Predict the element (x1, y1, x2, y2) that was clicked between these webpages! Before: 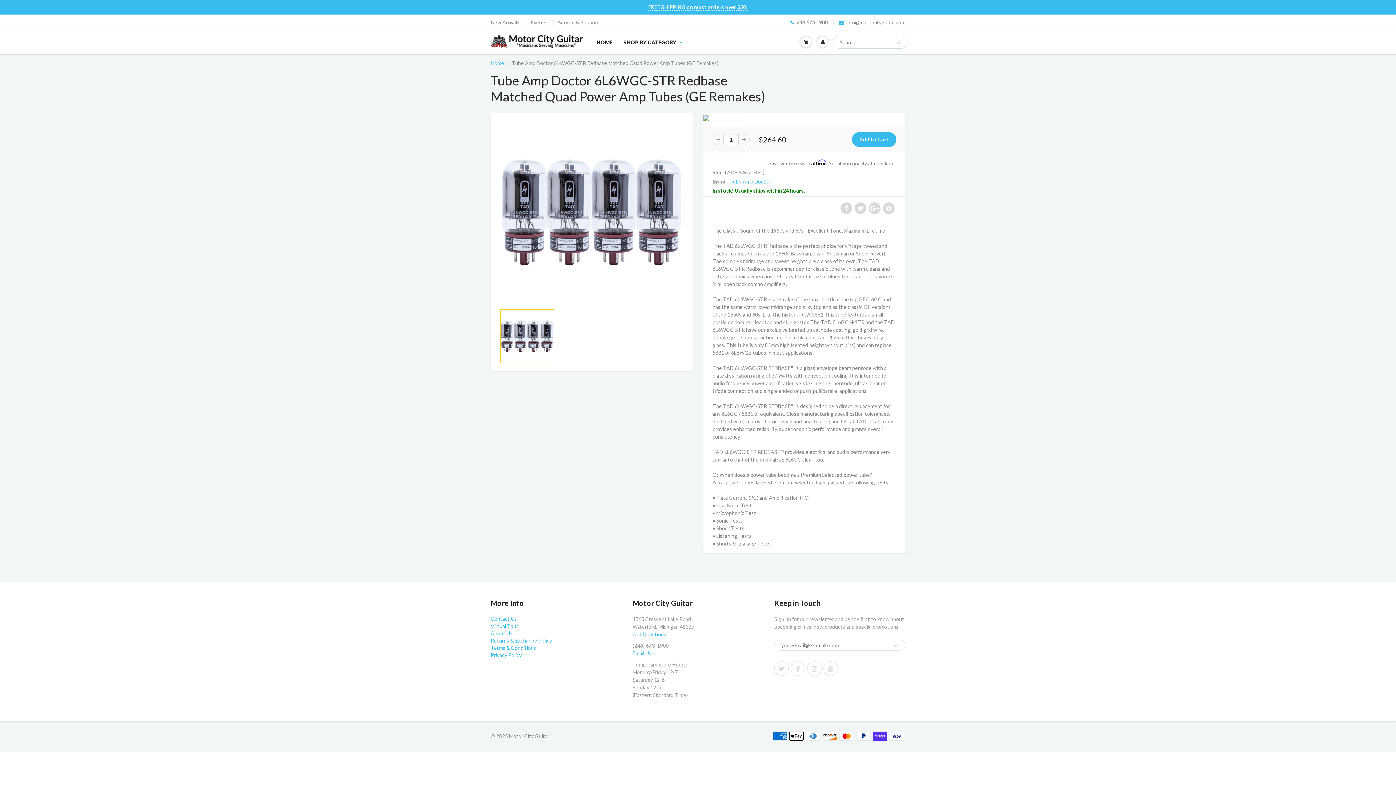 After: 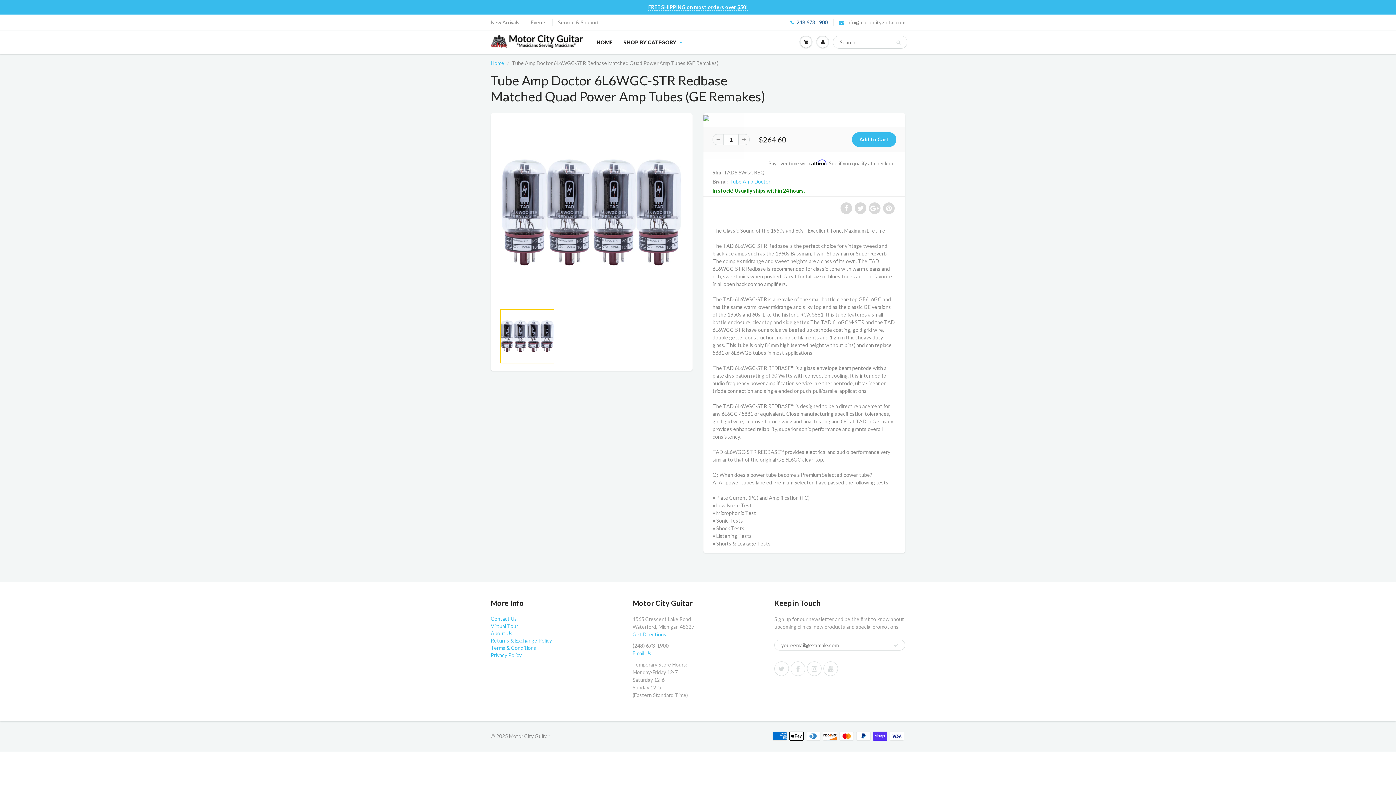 Action: label: 248.673.1900 bbox: (790, 18, 828, 26)